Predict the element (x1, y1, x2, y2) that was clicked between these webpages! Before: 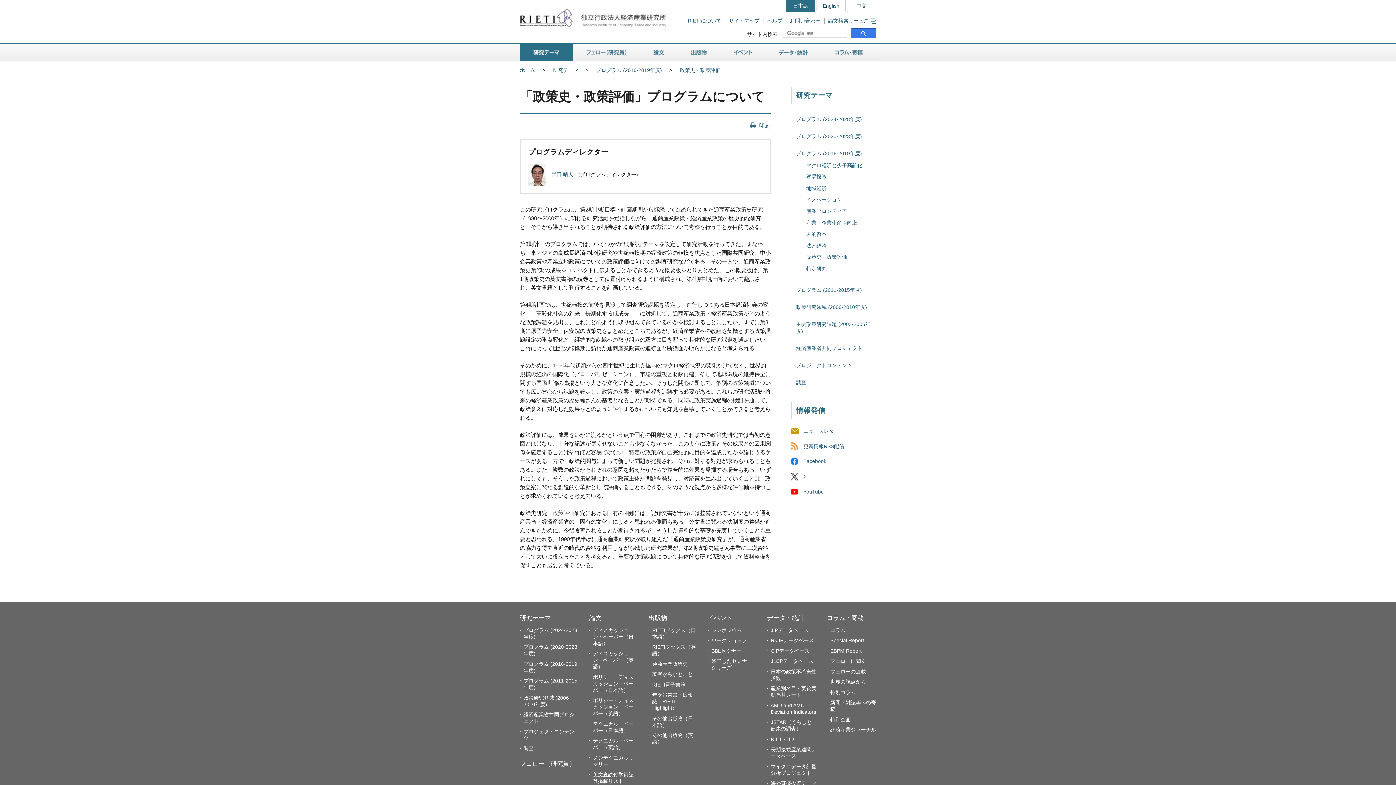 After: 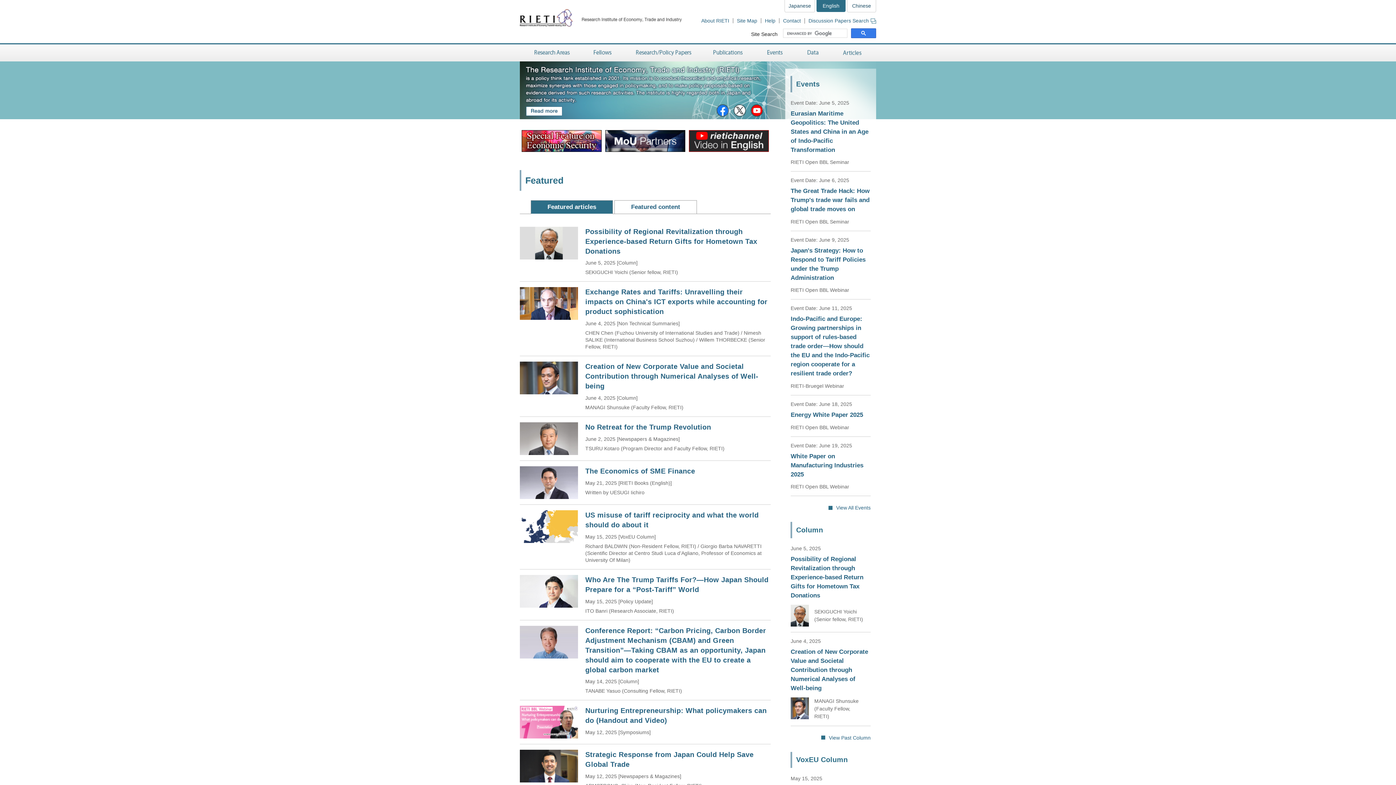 Action: label: English bbox: (817, 0, 845, 12)